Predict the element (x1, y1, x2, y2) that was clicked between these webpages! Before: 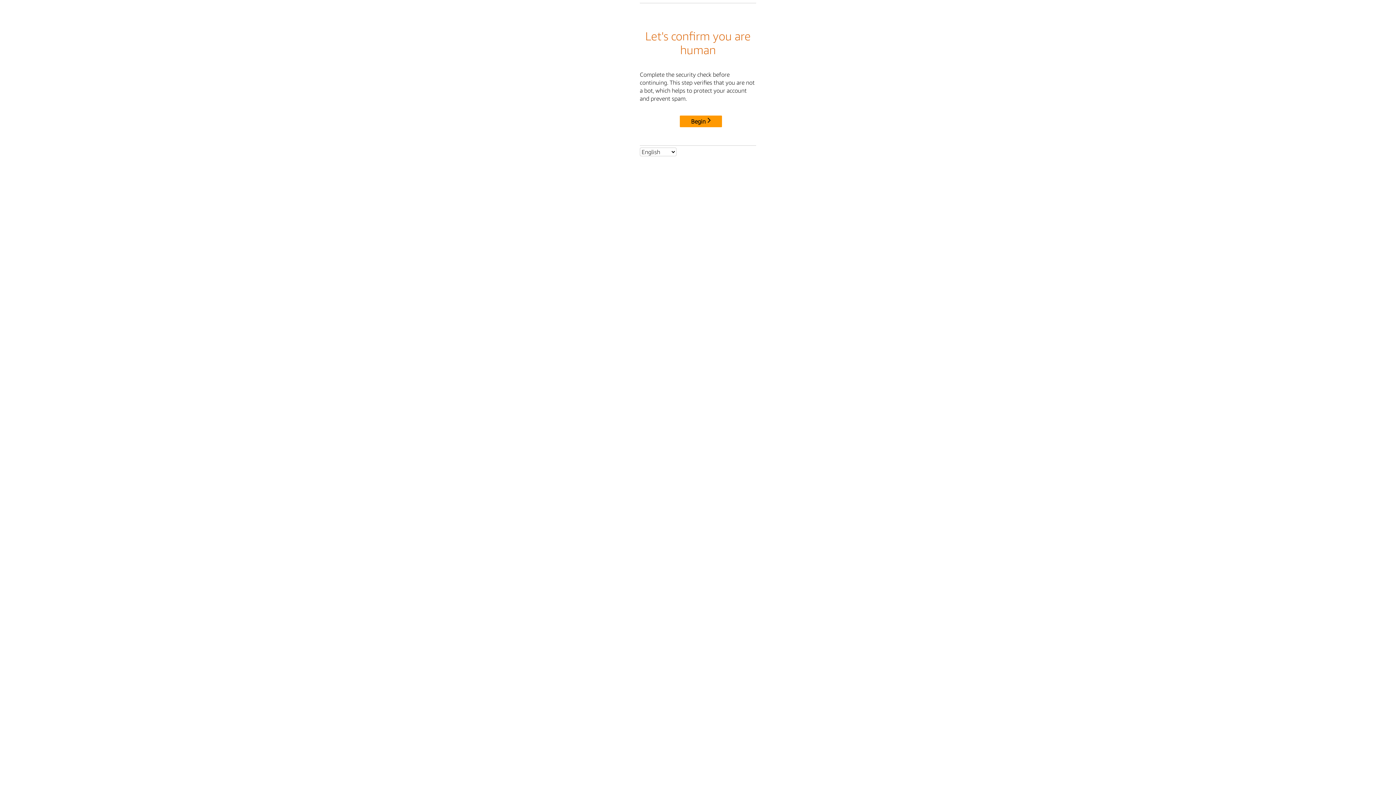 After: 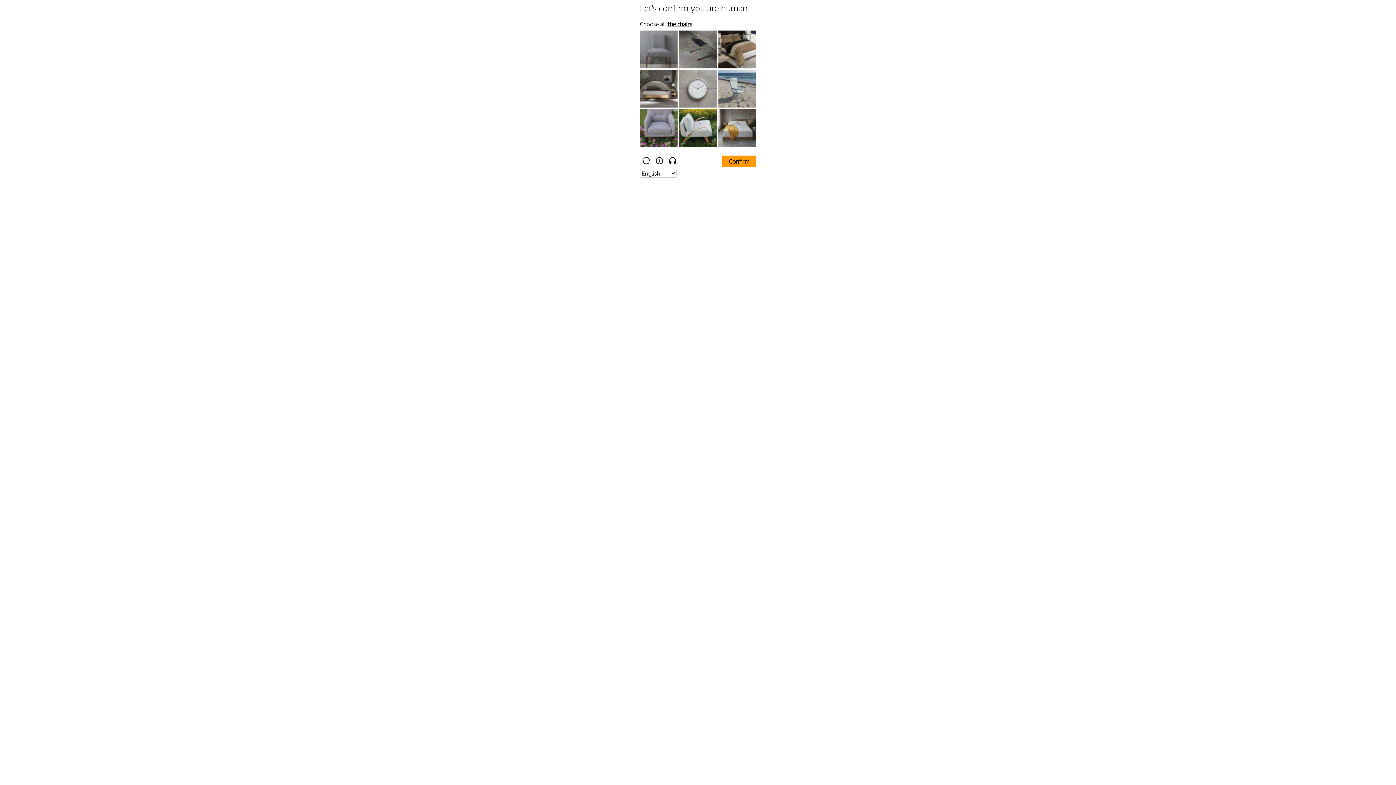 Action: bbox: (680, 115, 722, 127) label: Begin